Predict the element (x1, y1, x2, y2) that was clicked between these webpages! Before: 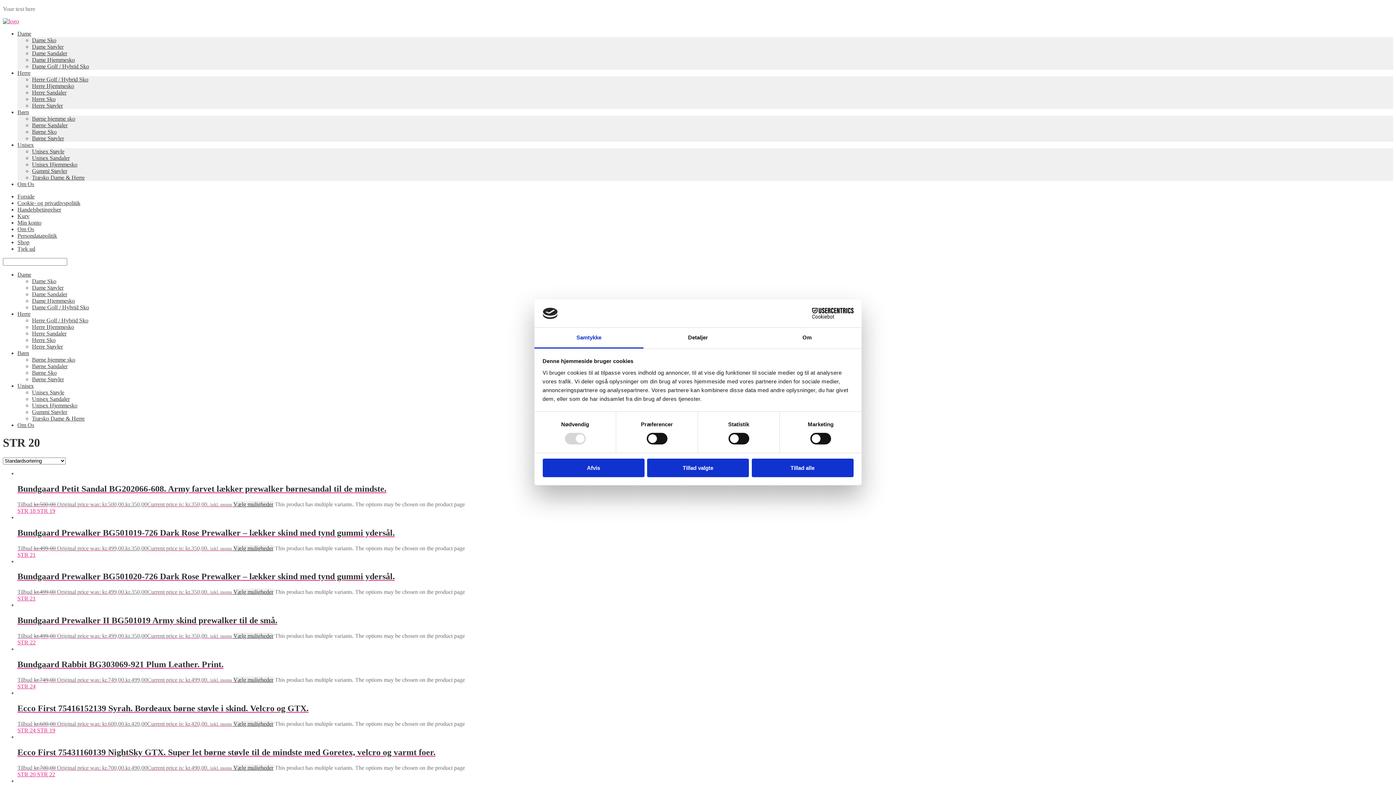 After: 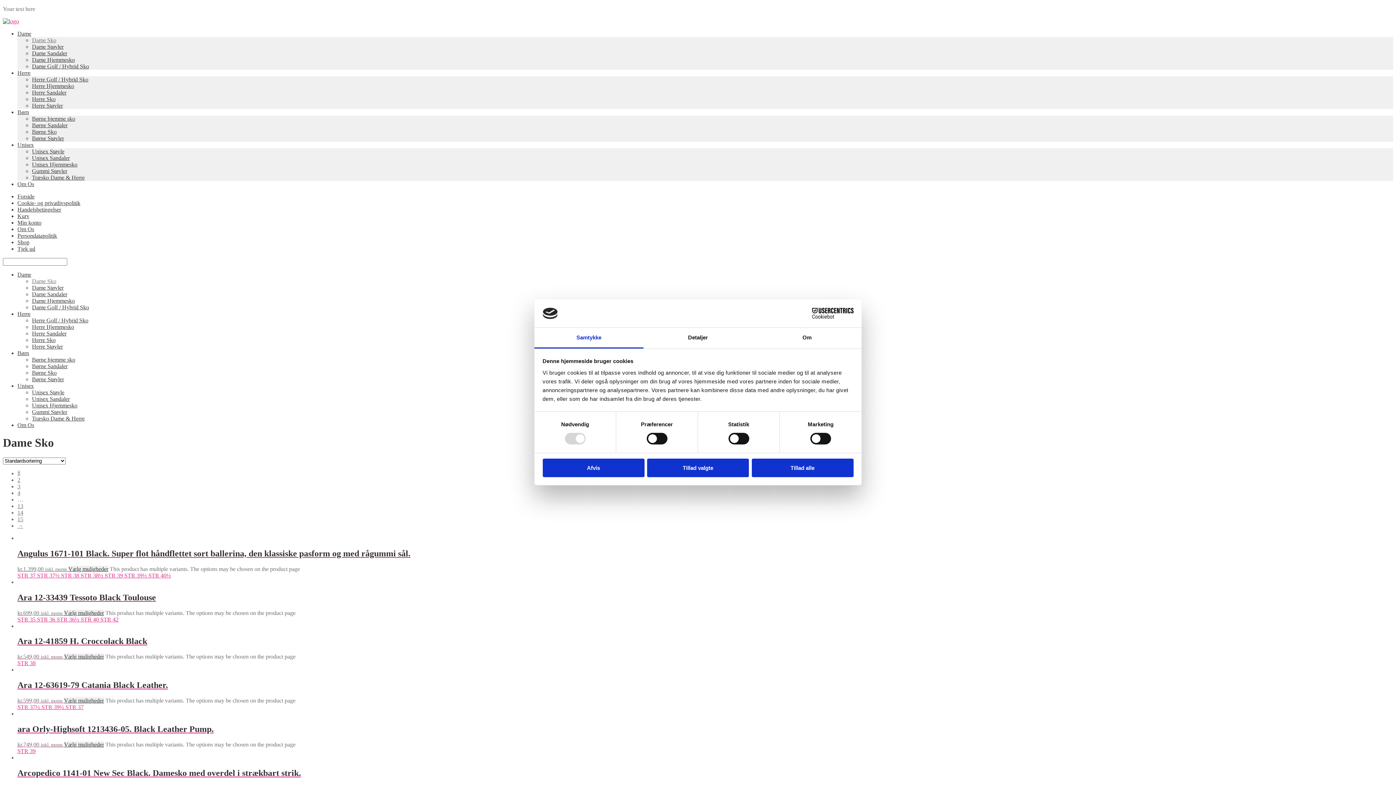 Action: label: Dame Sko bbox: (32, 278, 56, 284)